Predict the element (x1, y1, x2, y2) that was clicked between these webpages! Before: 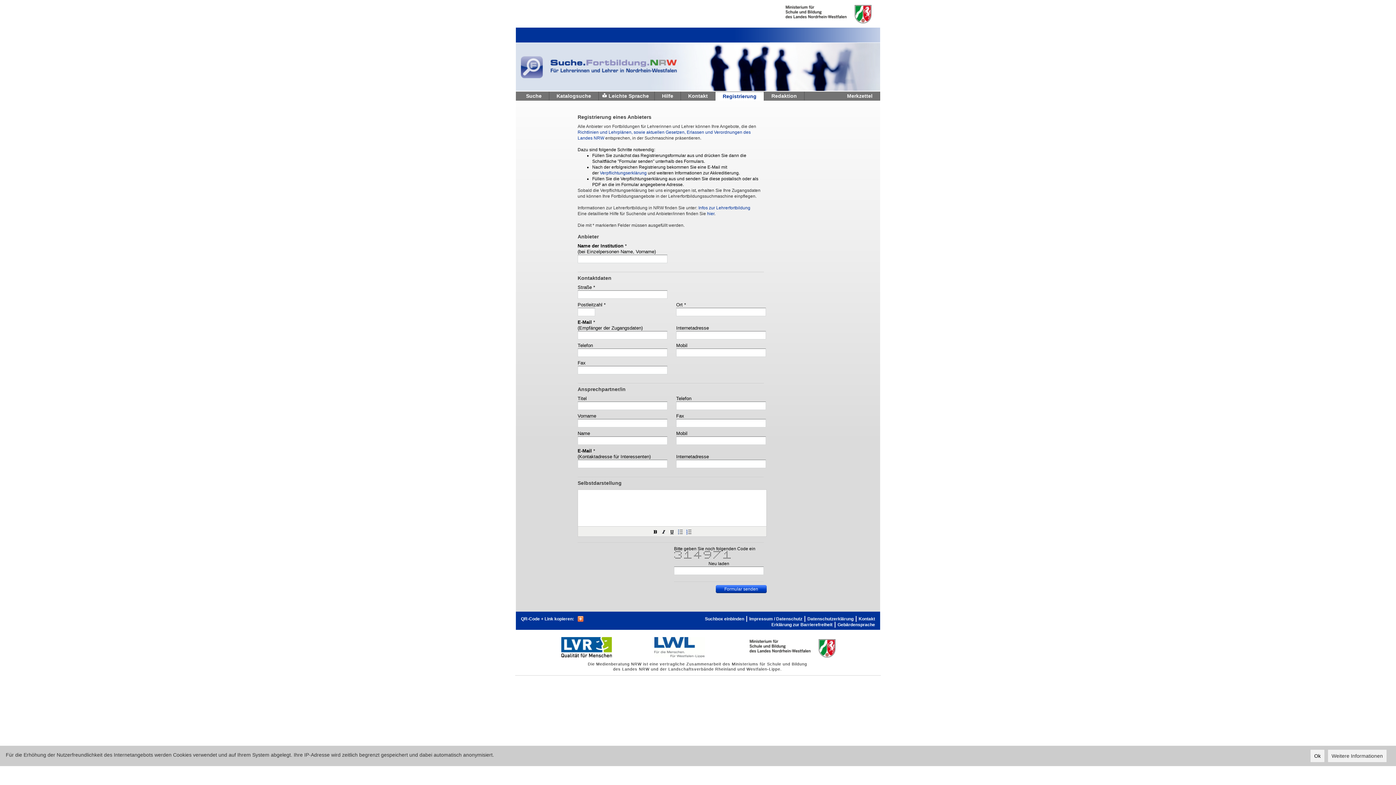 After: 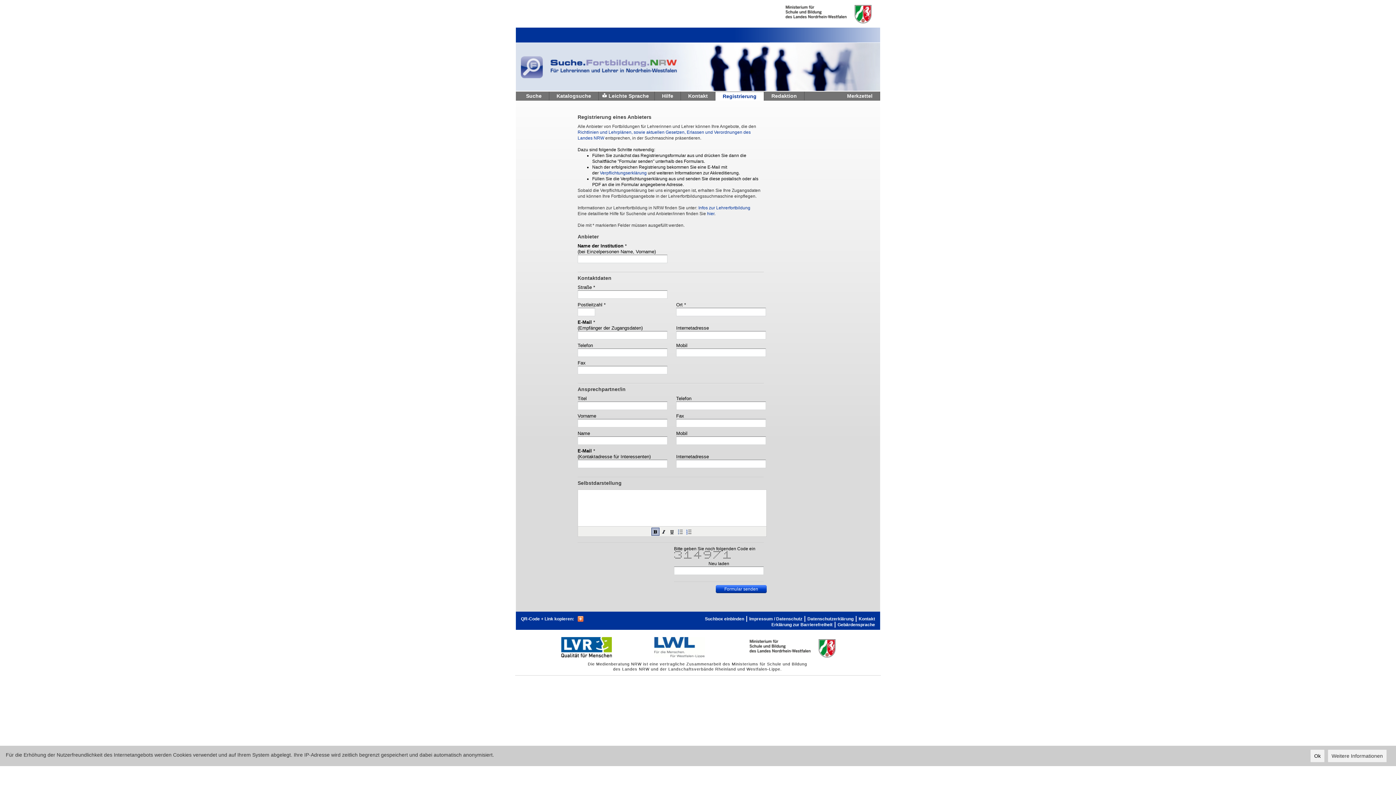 Action: bbox: (651, 528, 659, 536)